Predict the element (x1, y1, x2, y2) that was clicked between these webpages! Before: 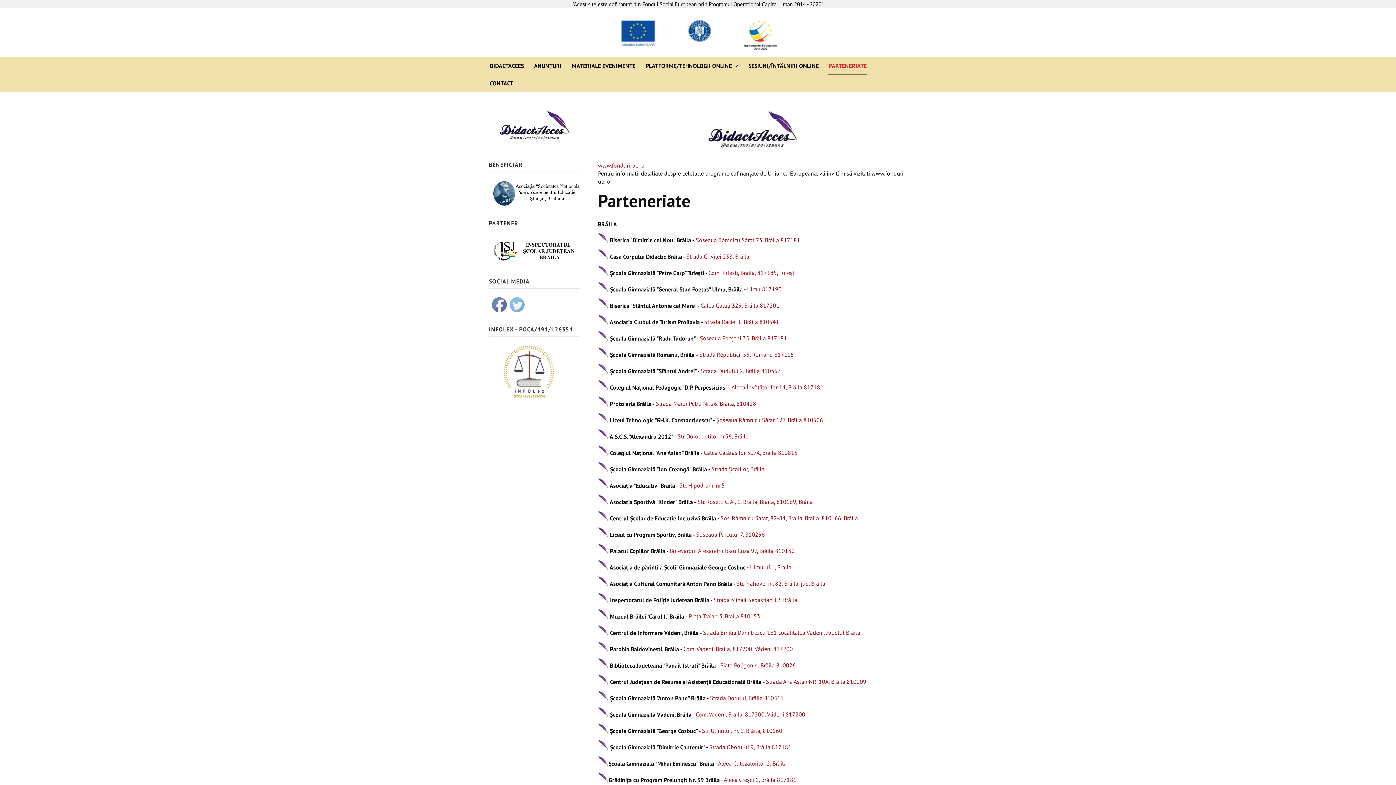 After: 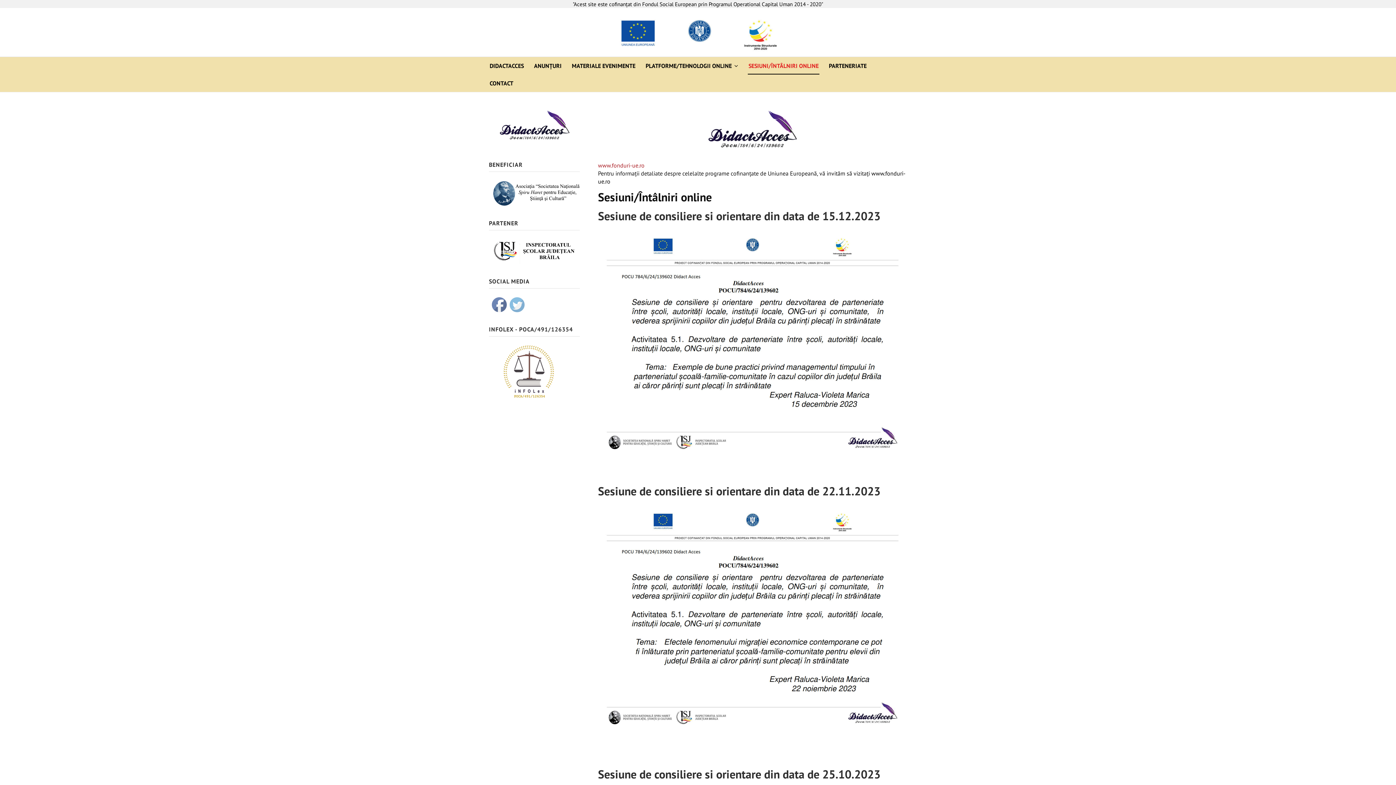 Action: label: SESIUNI/ÎNTÂLNIRI ONLINE bbox: (748, 57, 819, 74)